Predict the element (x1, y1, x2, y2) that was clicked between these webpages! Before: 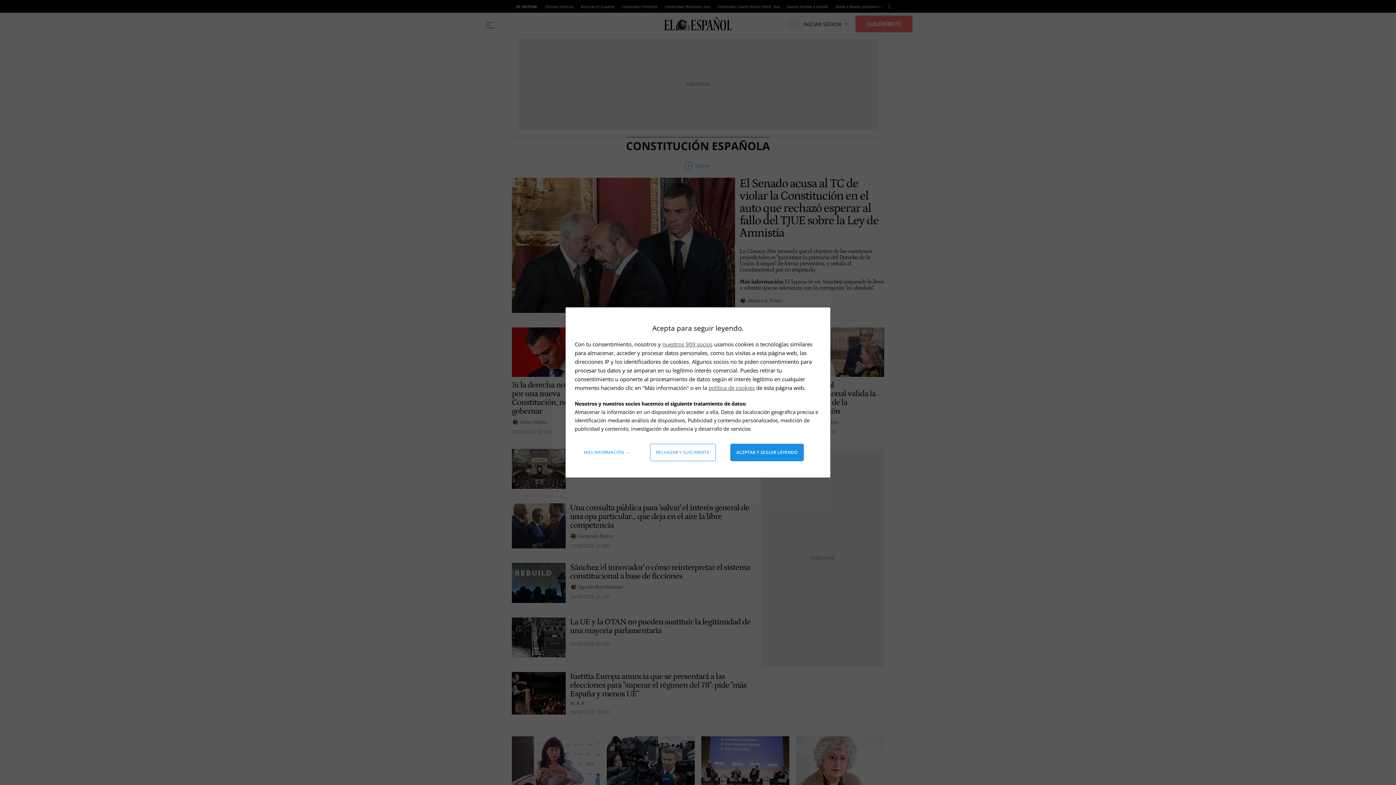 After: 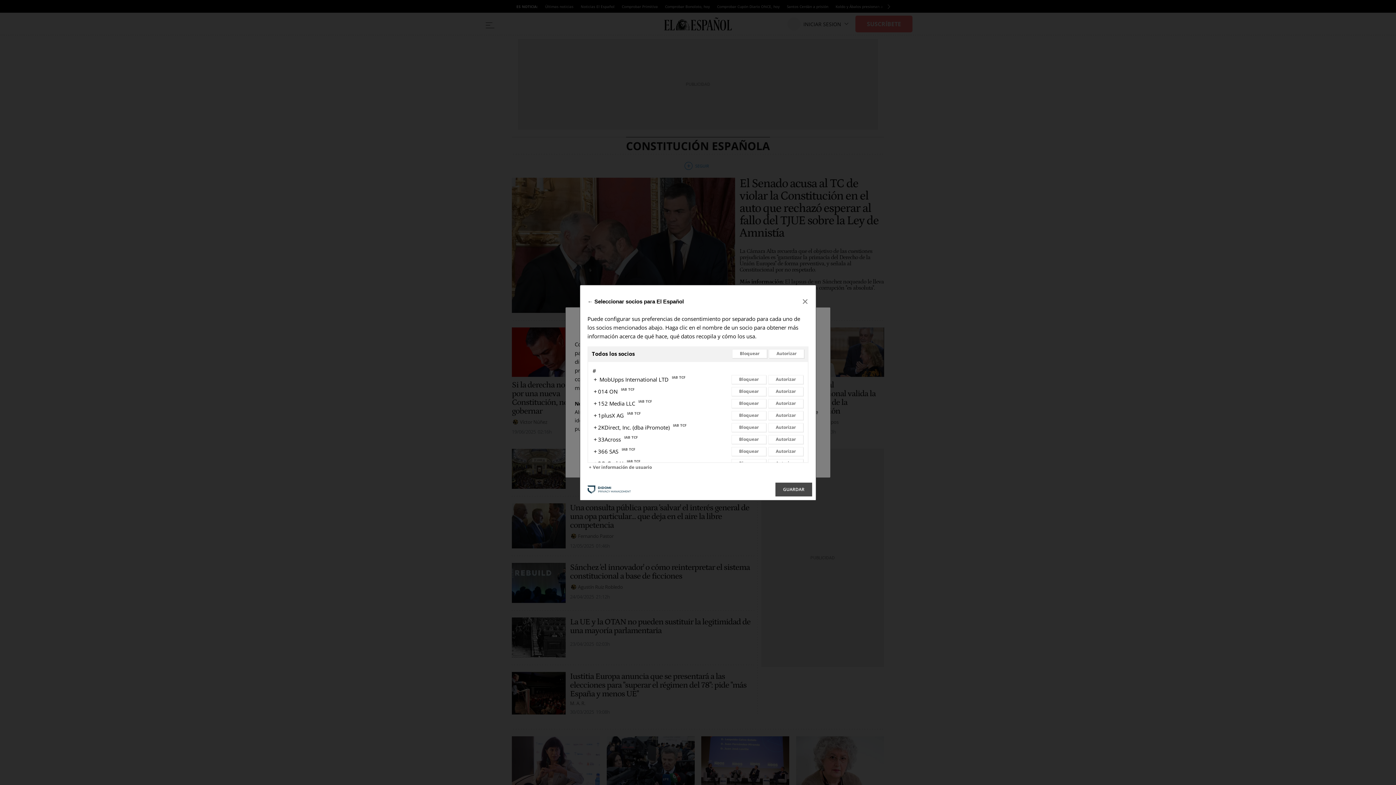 Action: label: nuestros 909 socios bbox: (662, 340, 712, 348)